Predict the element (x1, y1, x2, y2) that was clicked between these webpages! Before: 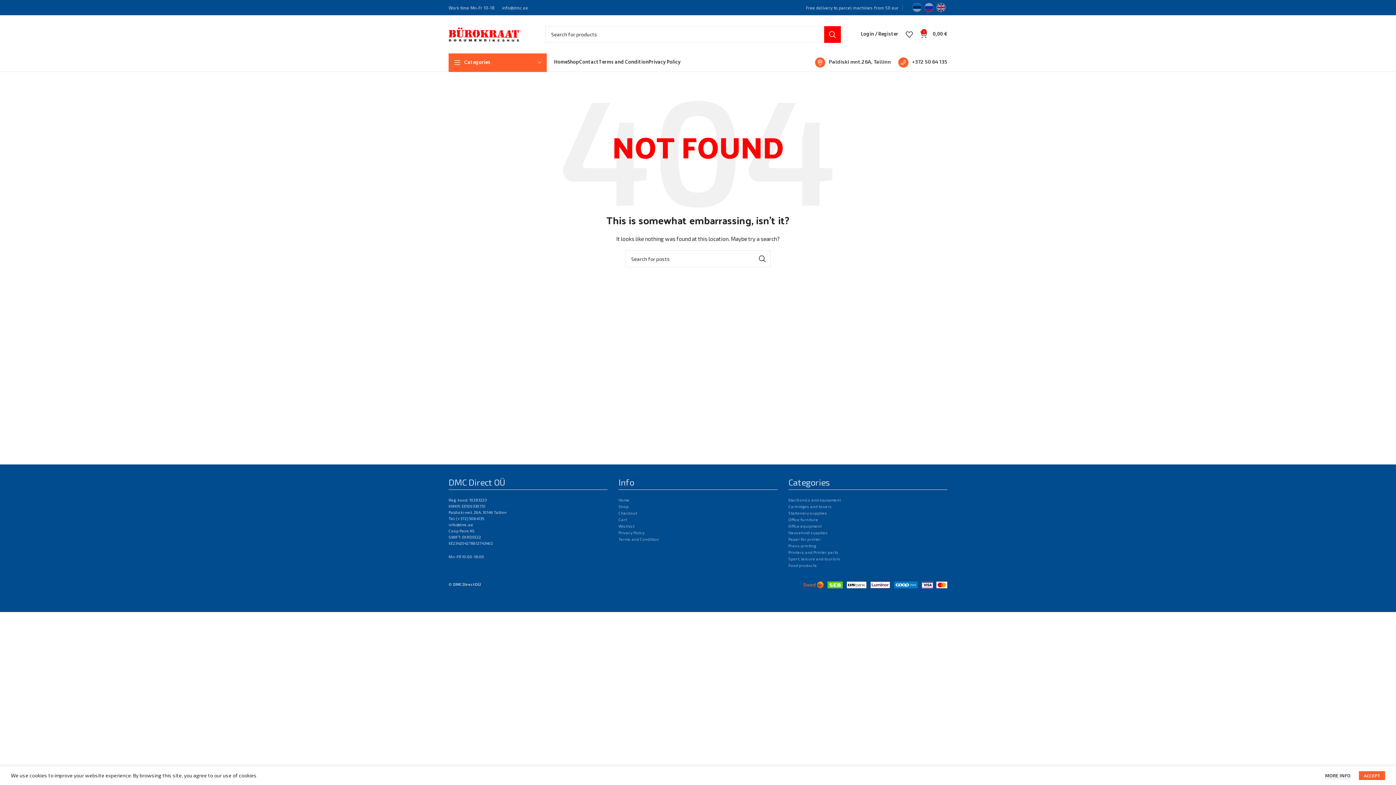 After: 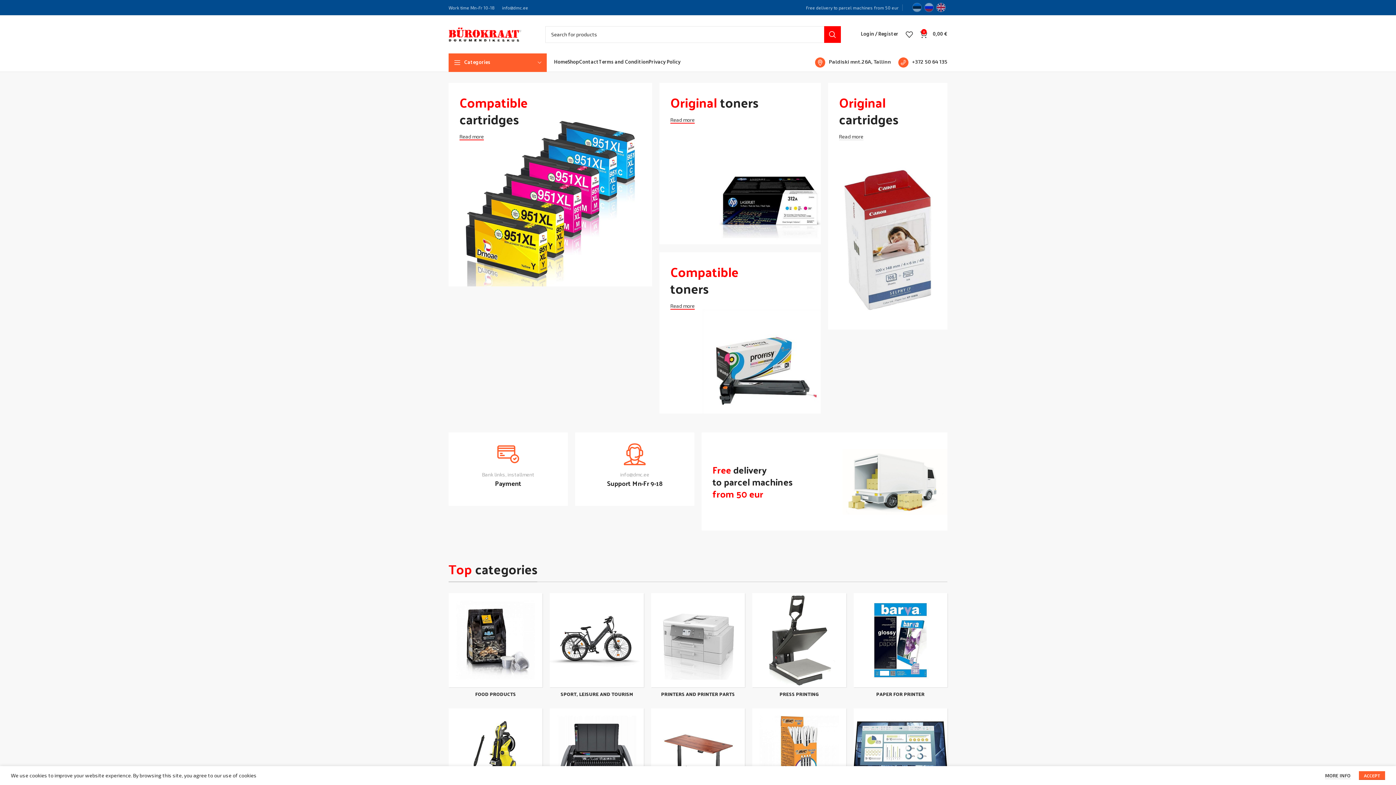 Action: bbox: (618, 497, 629, 502) label: Home